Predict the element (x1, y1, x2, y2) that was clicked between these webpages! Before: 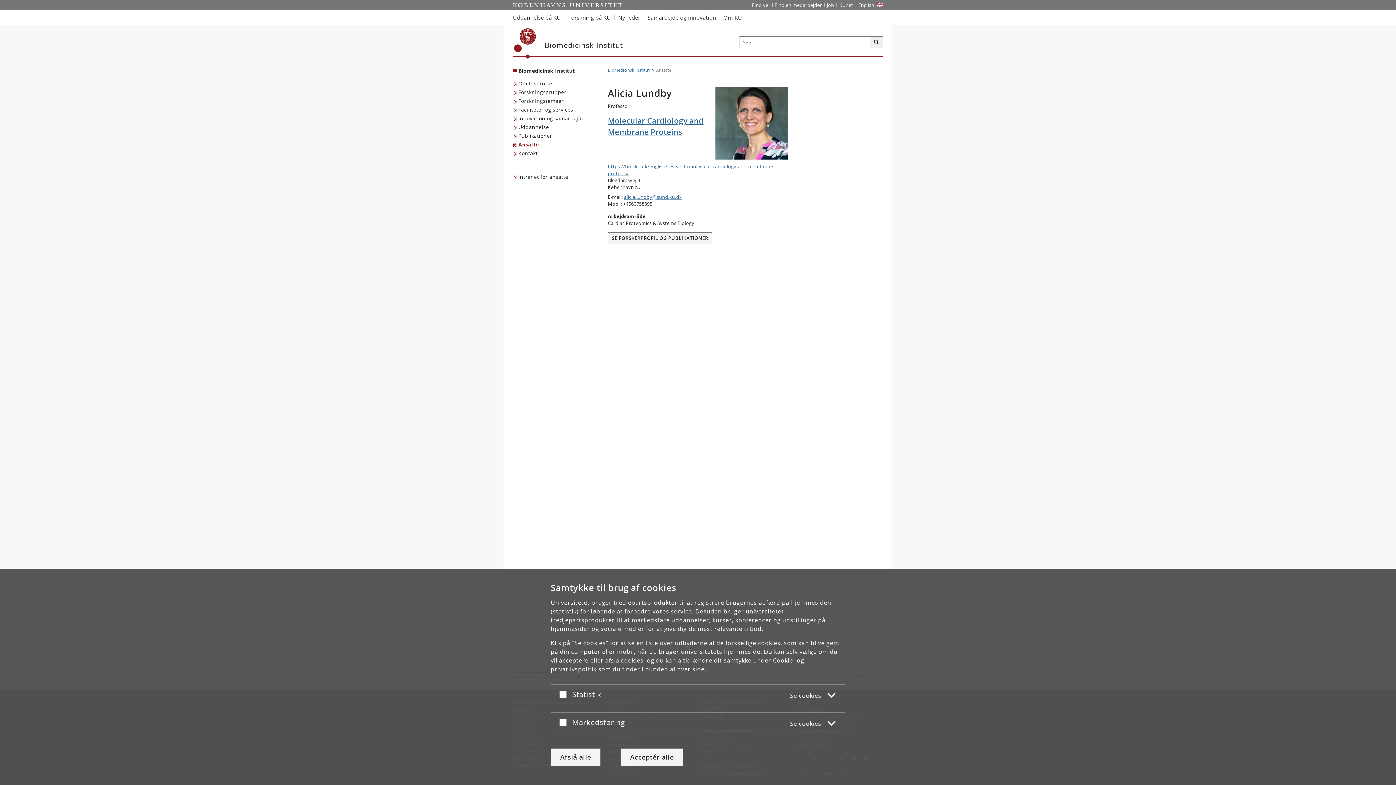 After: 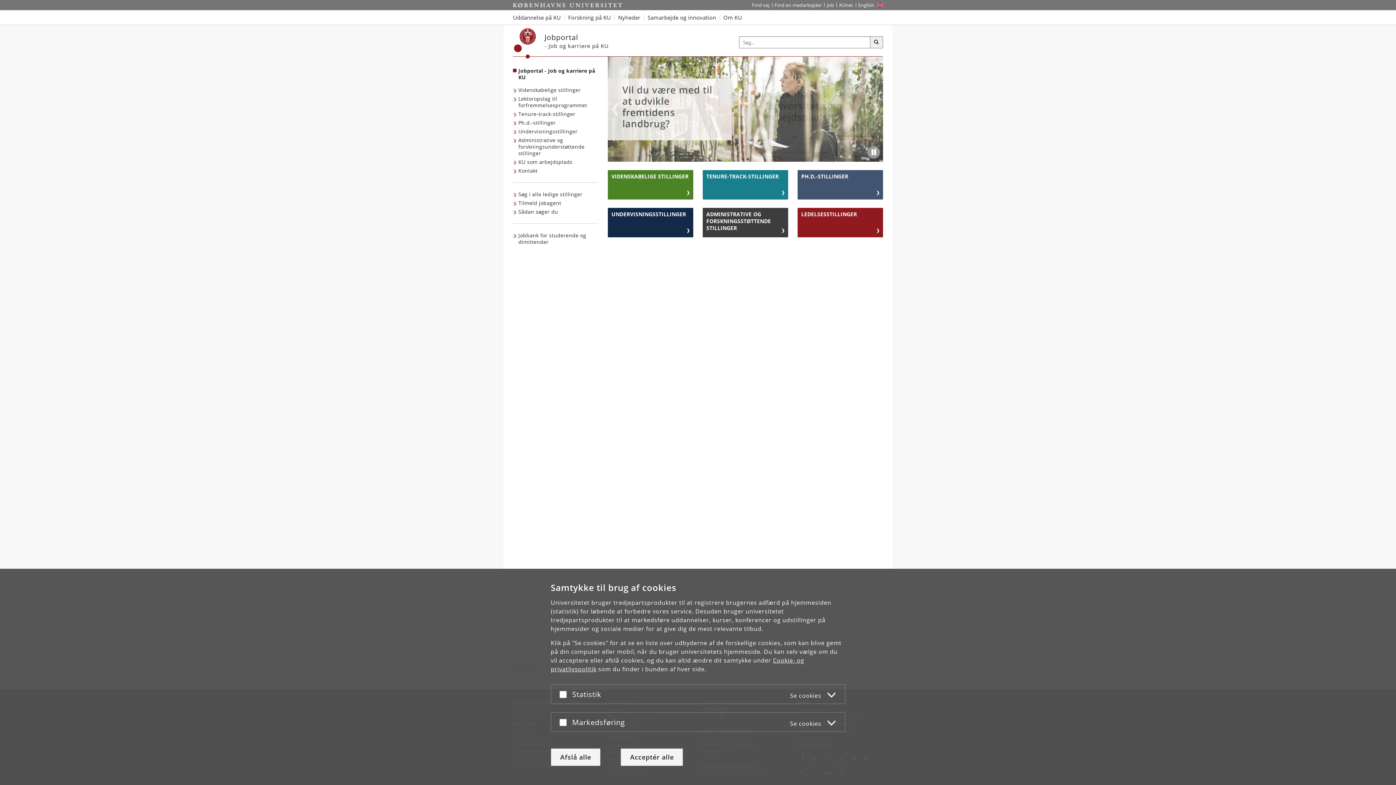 Action: bbox: (824, 0, 836, 10) label: Job og karriere på KU